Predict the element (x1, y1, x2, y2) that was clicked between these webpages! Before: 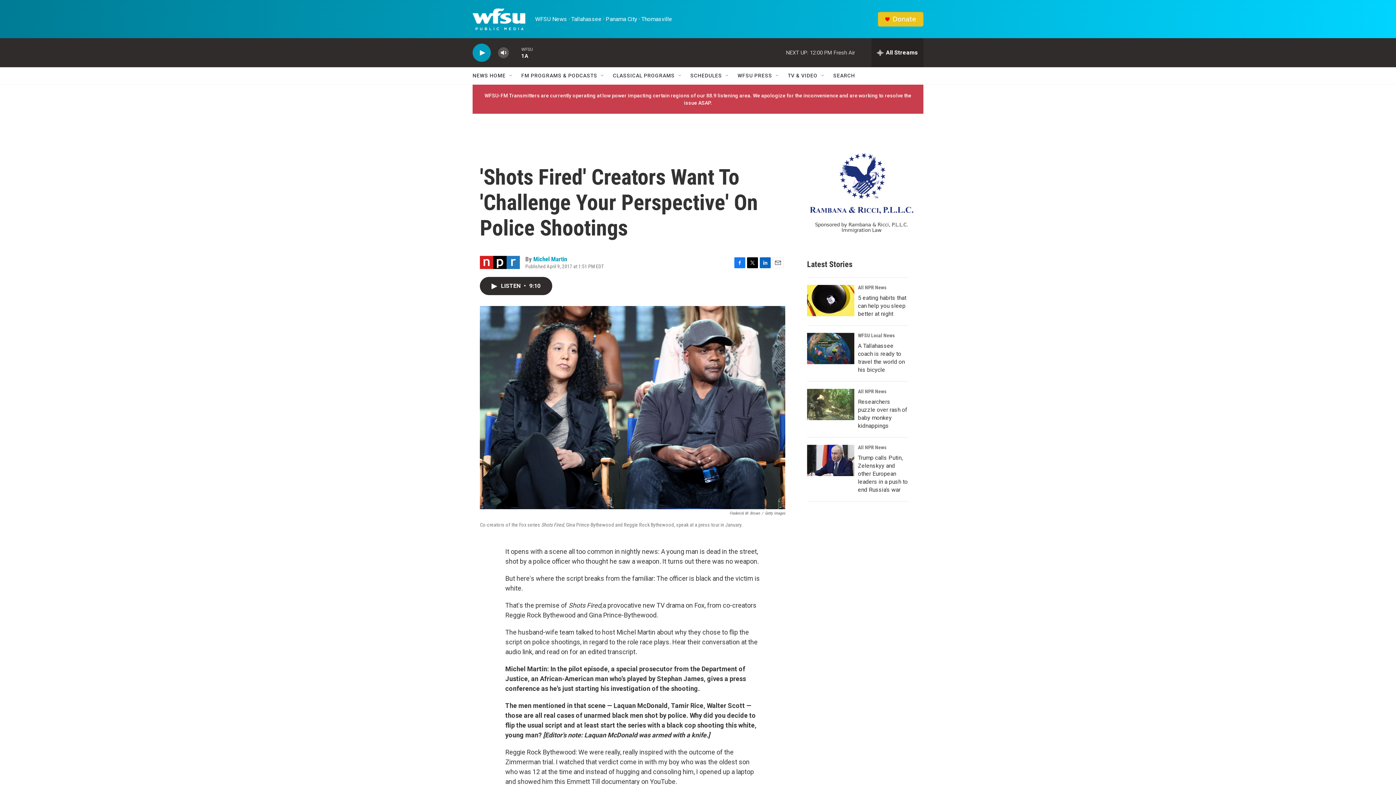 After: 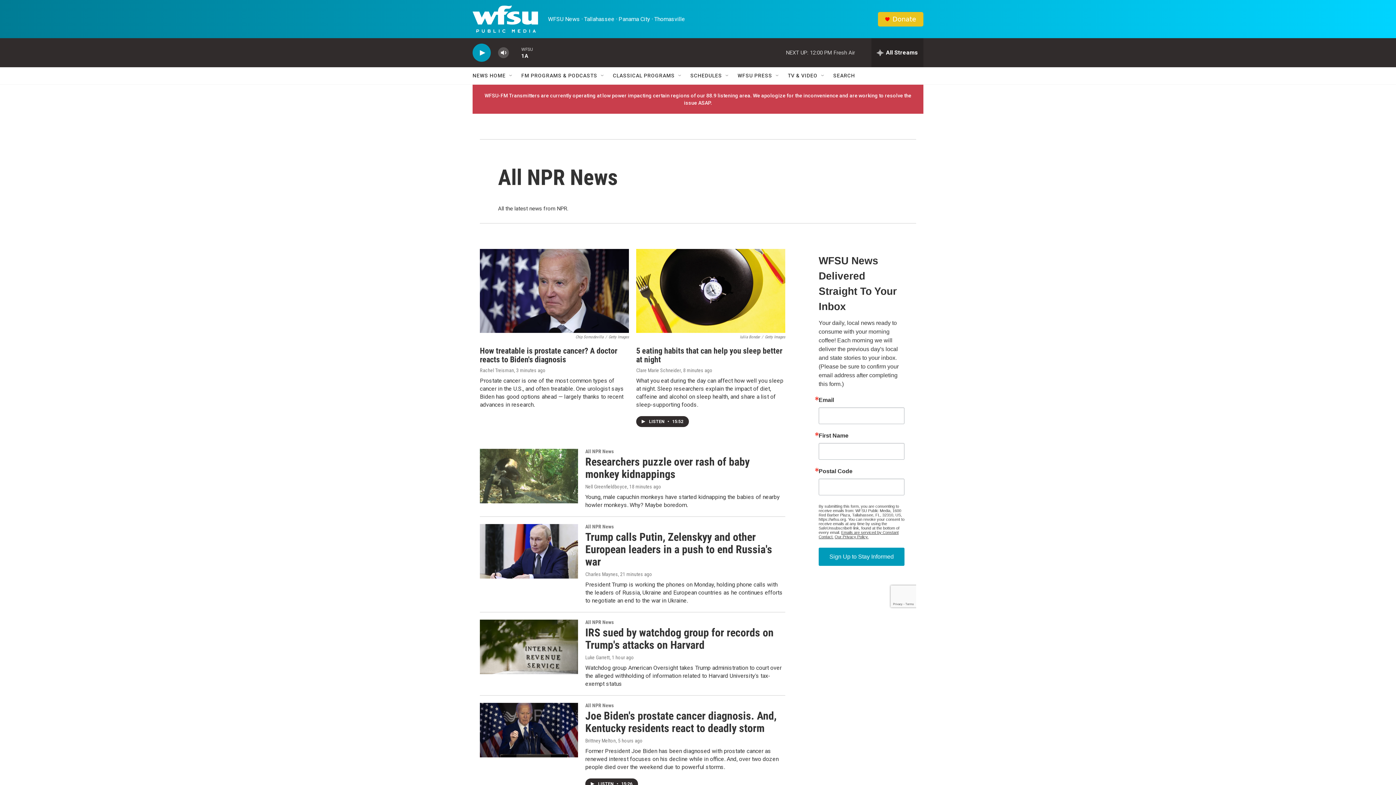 Action: label: All NPR News bbox: (858, 388, 886, 394)